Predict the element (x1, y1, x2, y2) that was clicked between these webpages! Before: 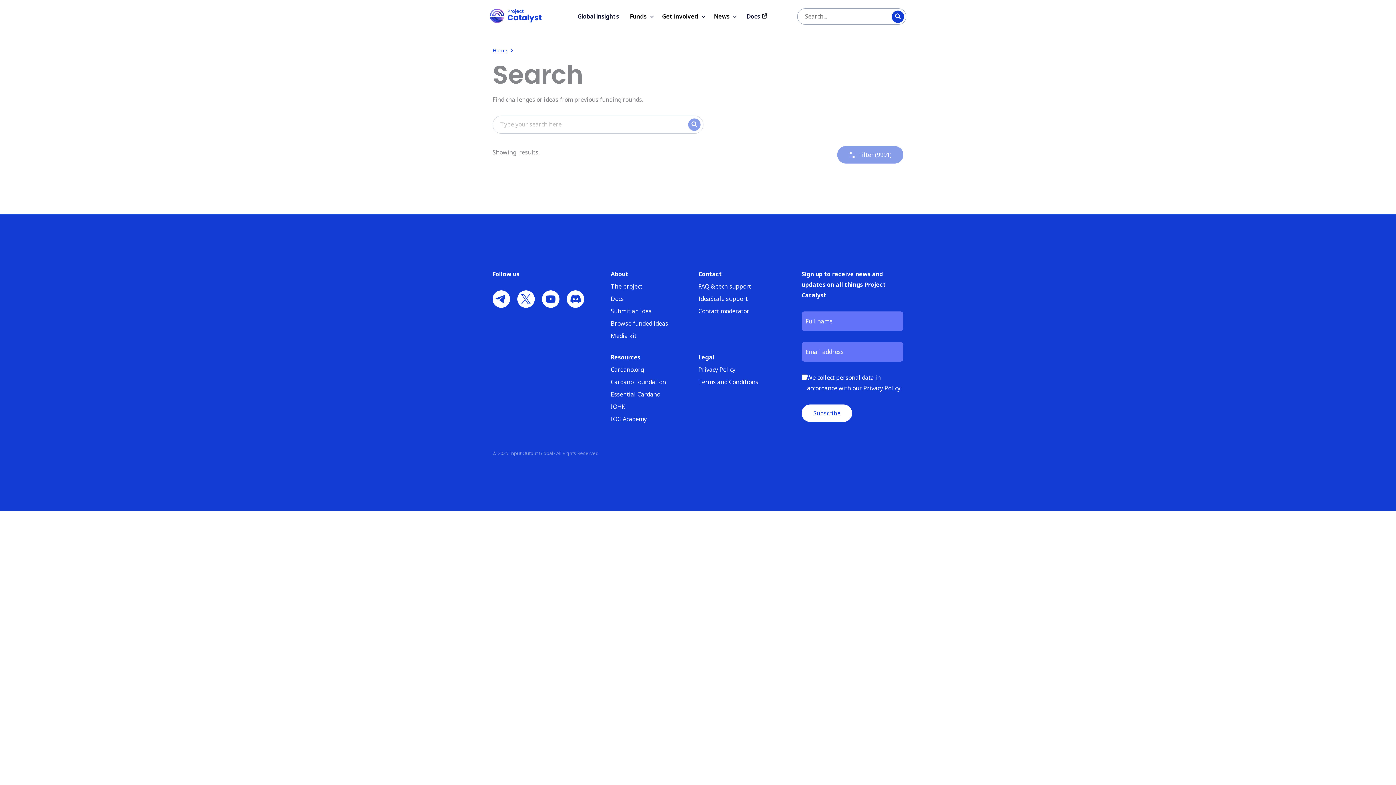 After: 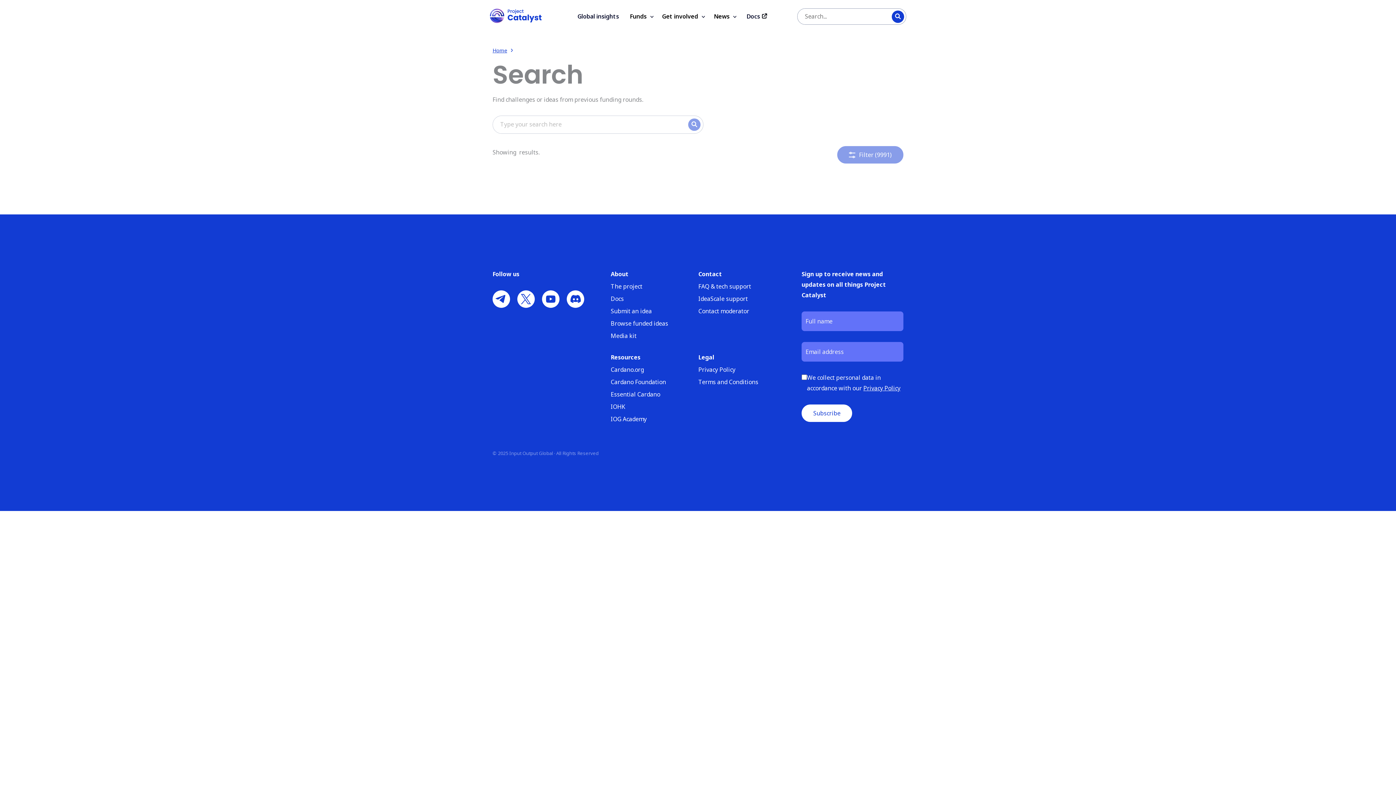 Action: bbox: (698, 281, 764, 292) label: FAQ & tech support